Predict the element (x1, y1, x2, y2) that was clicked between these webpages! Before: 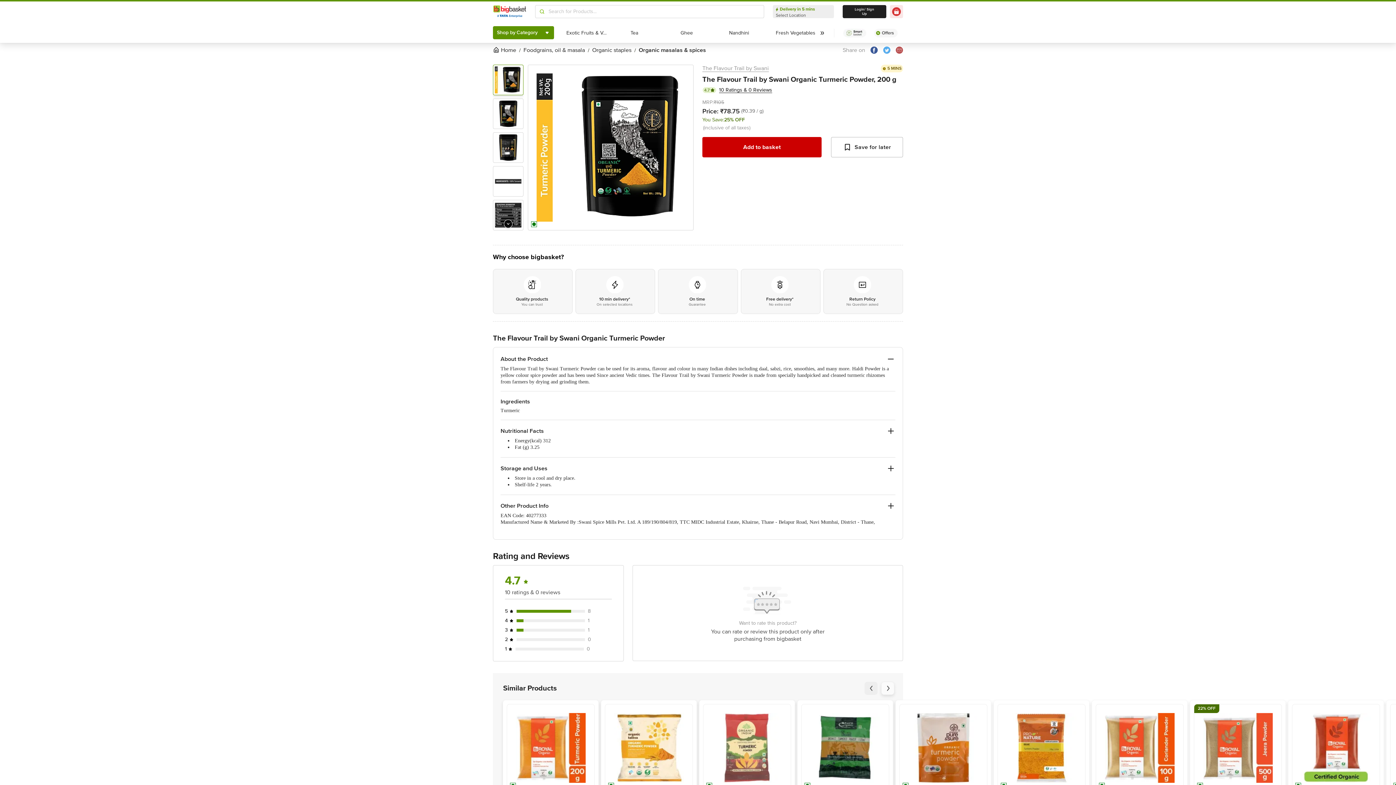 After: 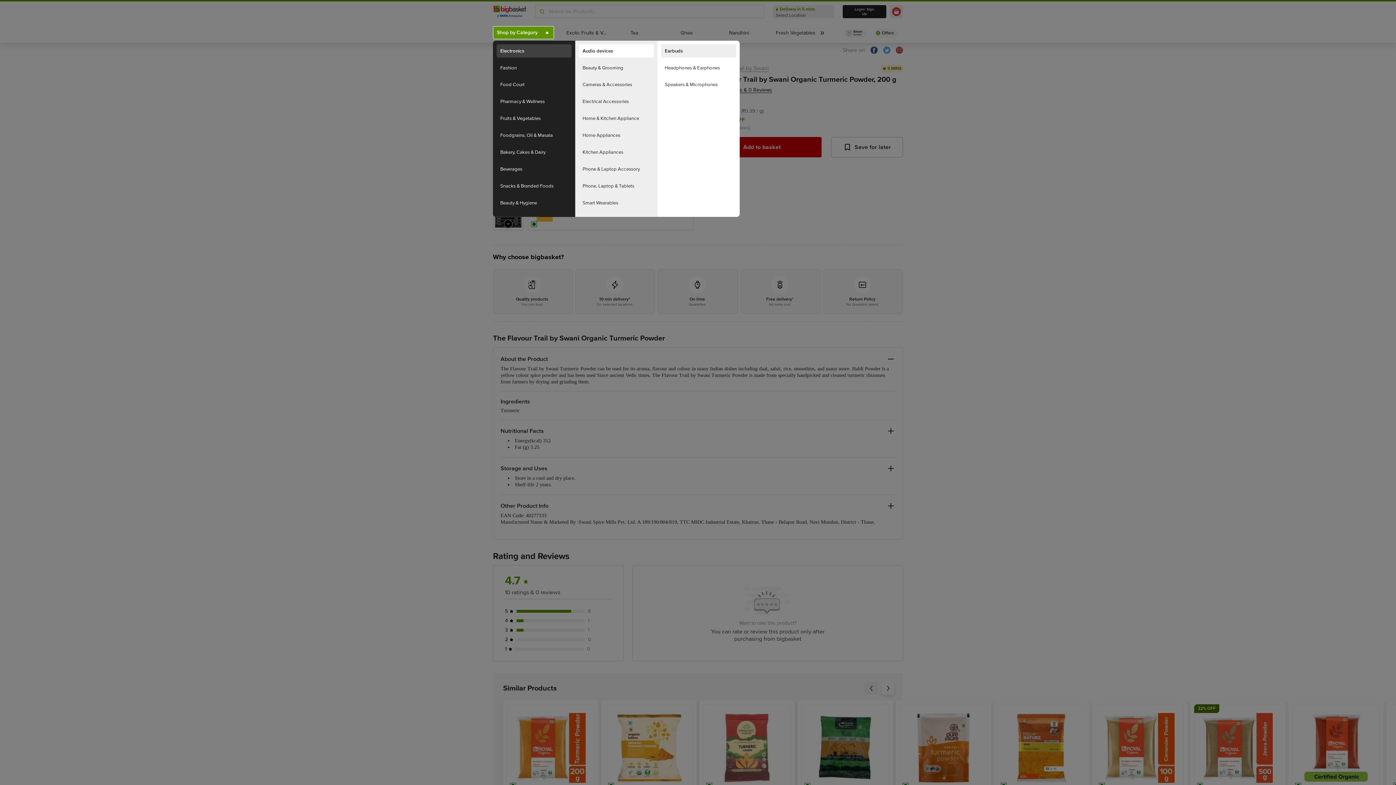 Action: label: Shop by
Category bbox: (493, 26, 554, 39)